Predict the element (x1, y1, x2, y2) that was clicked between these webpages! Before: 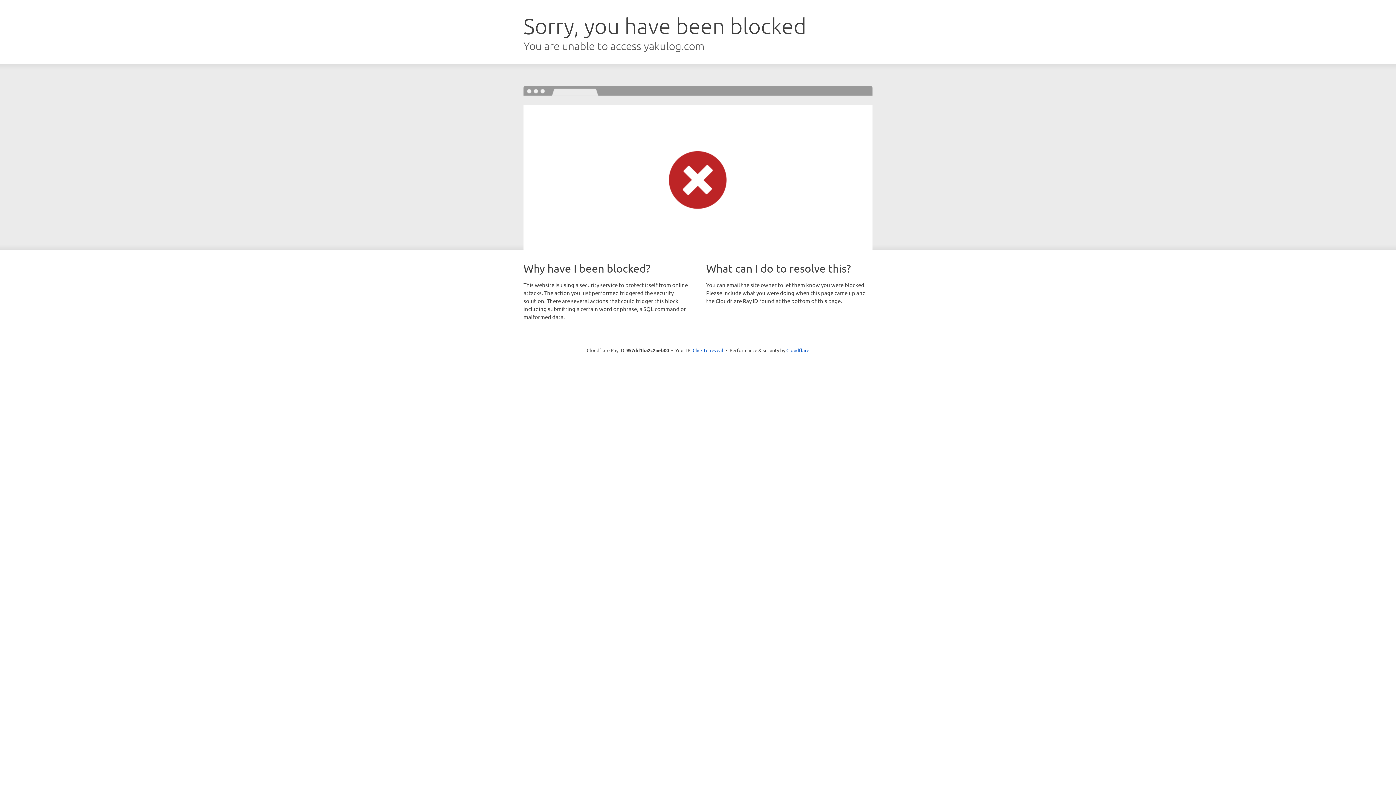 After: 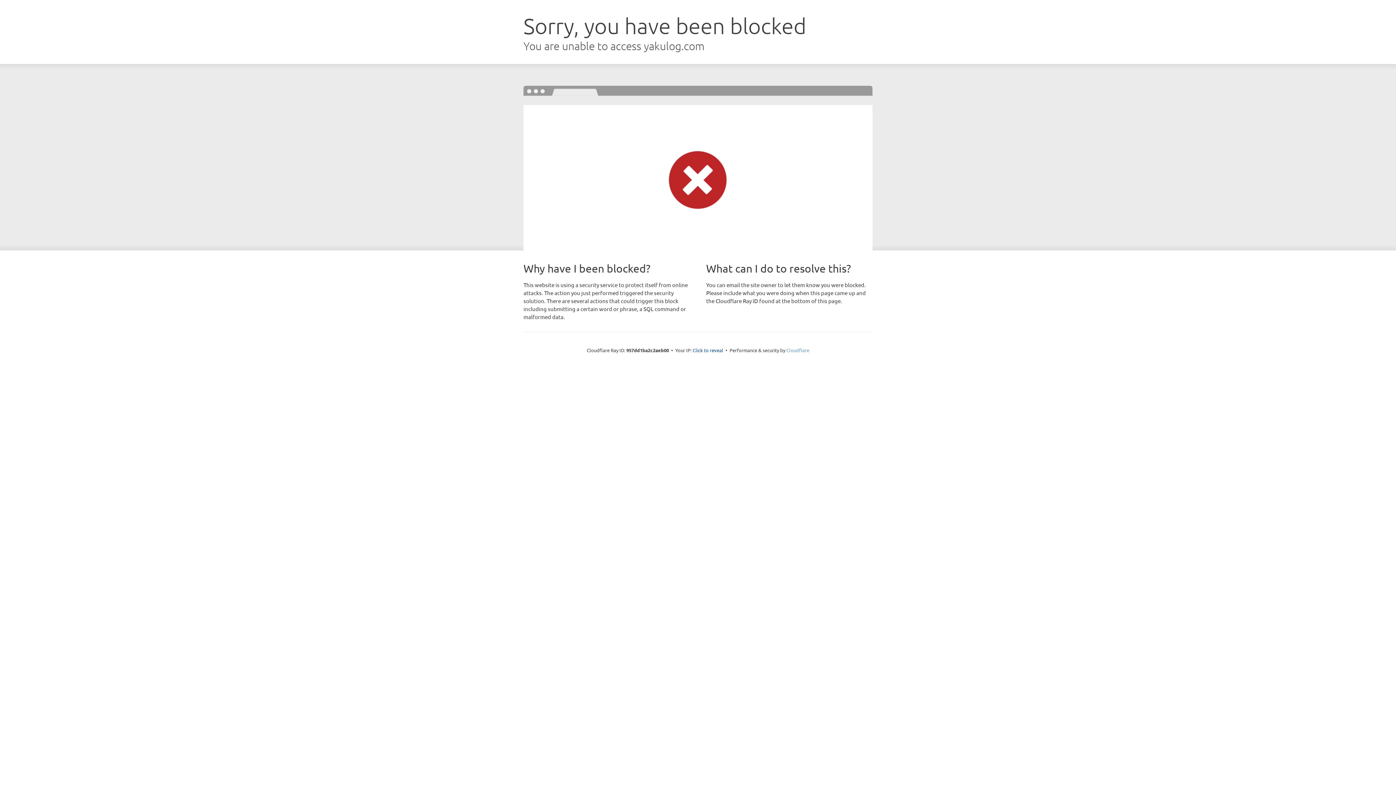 Action: bbox: (786, 347, 809, 353) label: Cloudflare